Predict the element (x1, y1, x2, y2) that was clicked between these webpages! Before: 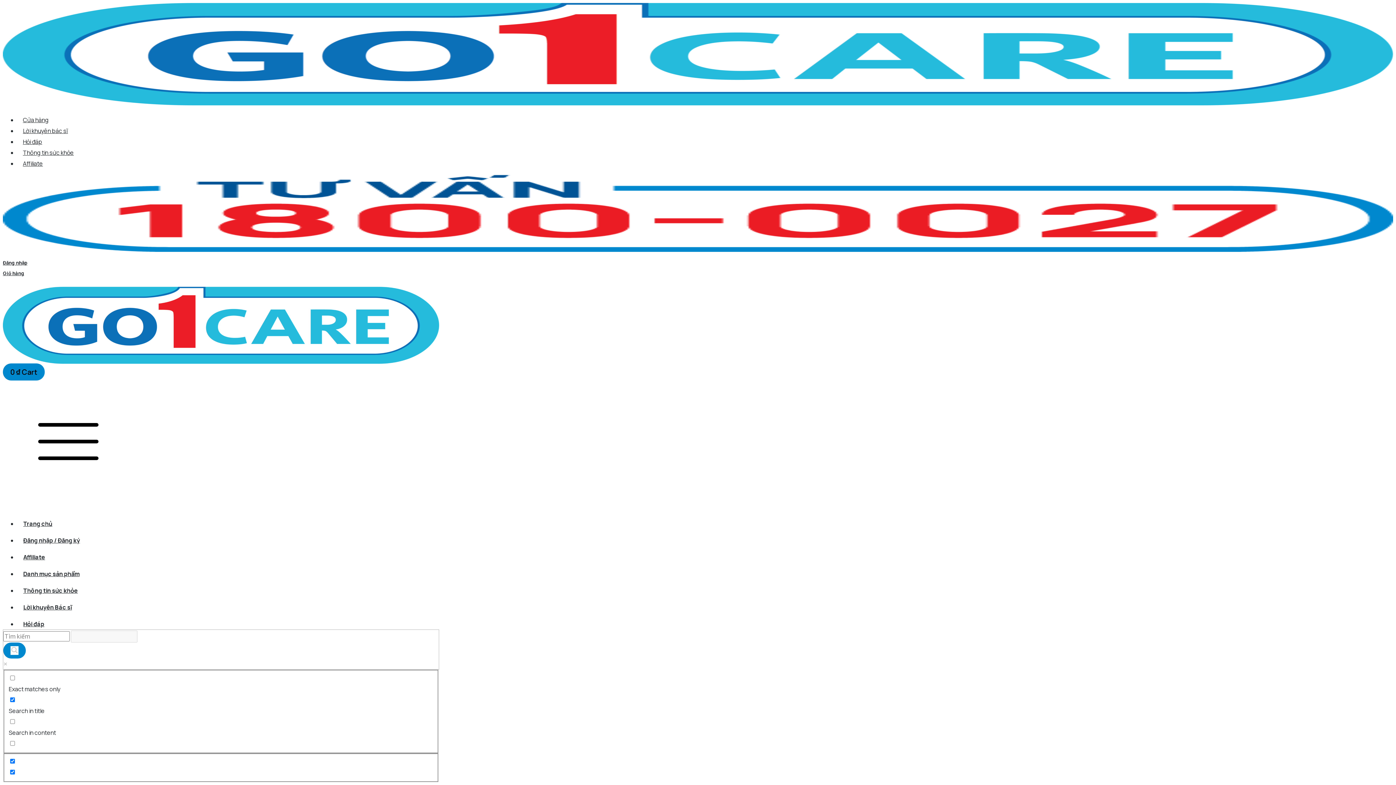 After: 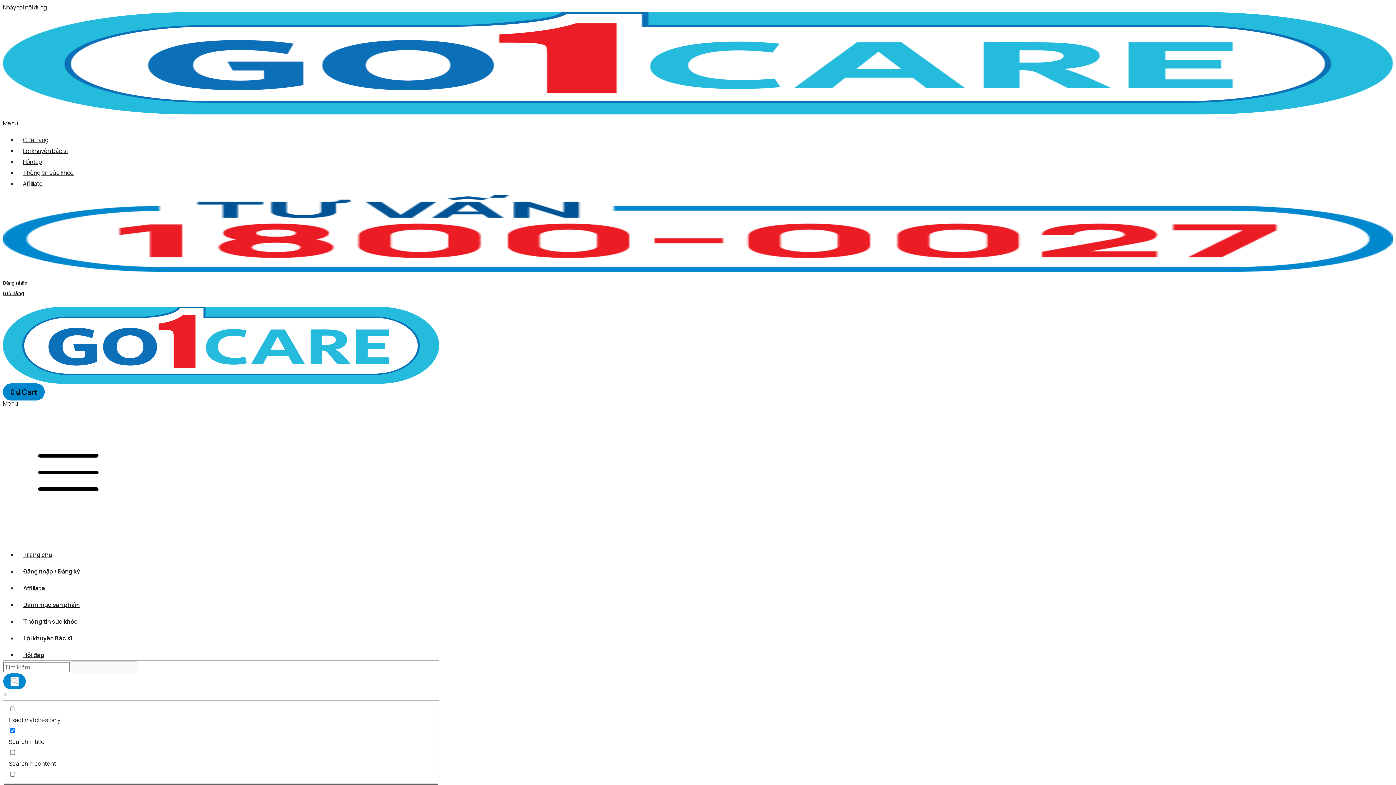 Action: label: 0 ₫ Cart bbox: (2, 363, 44, 380)